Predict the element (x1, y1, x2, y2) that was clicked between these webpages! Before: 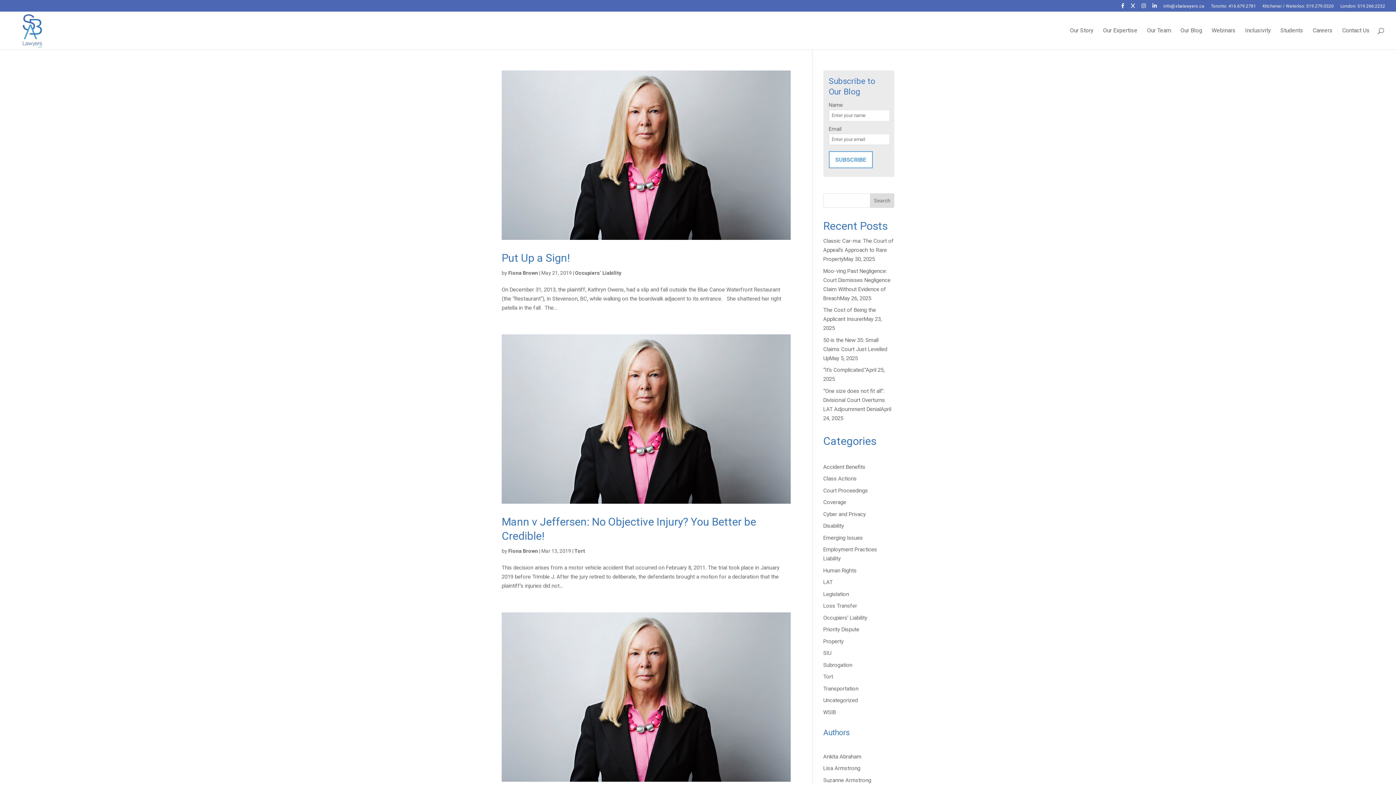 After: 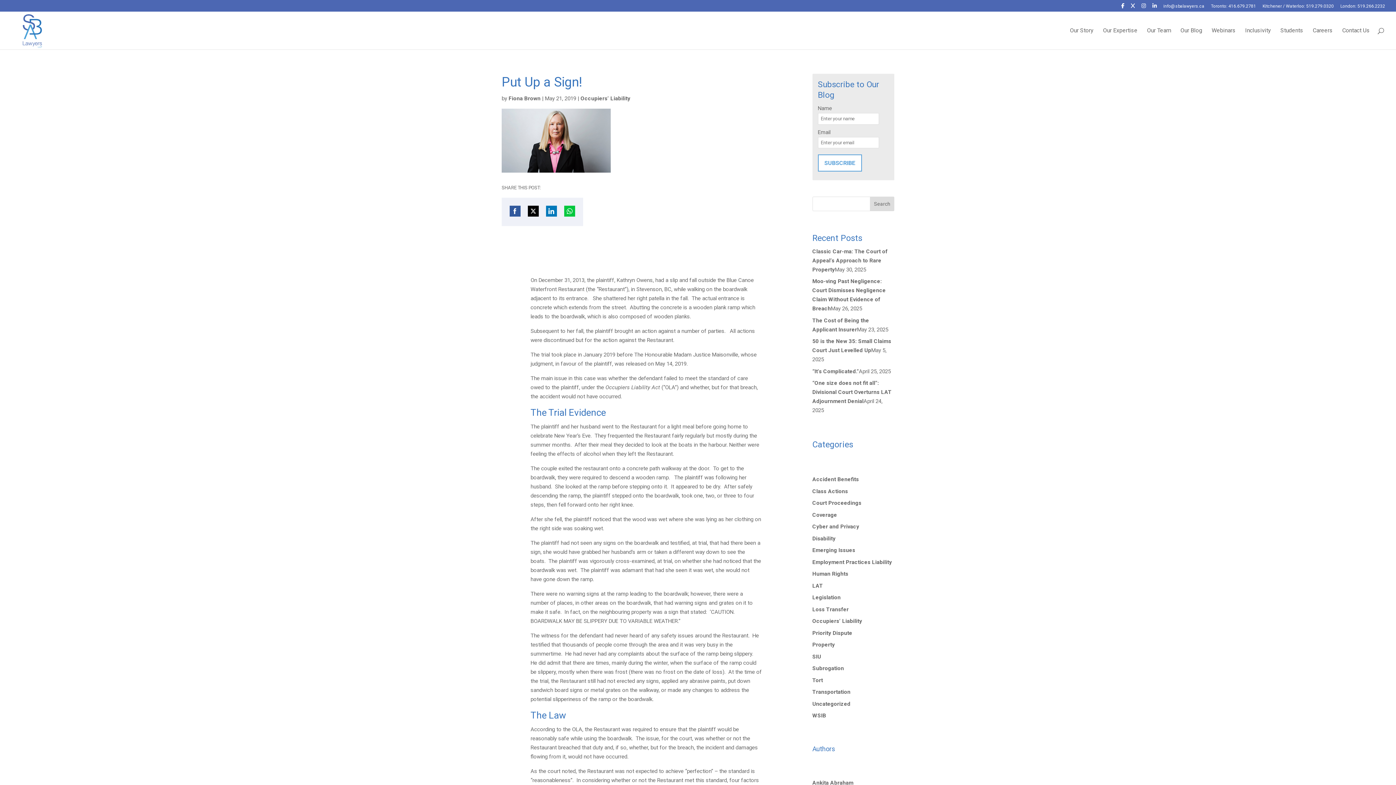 Action: bbox: (501, 70, 790, 239)